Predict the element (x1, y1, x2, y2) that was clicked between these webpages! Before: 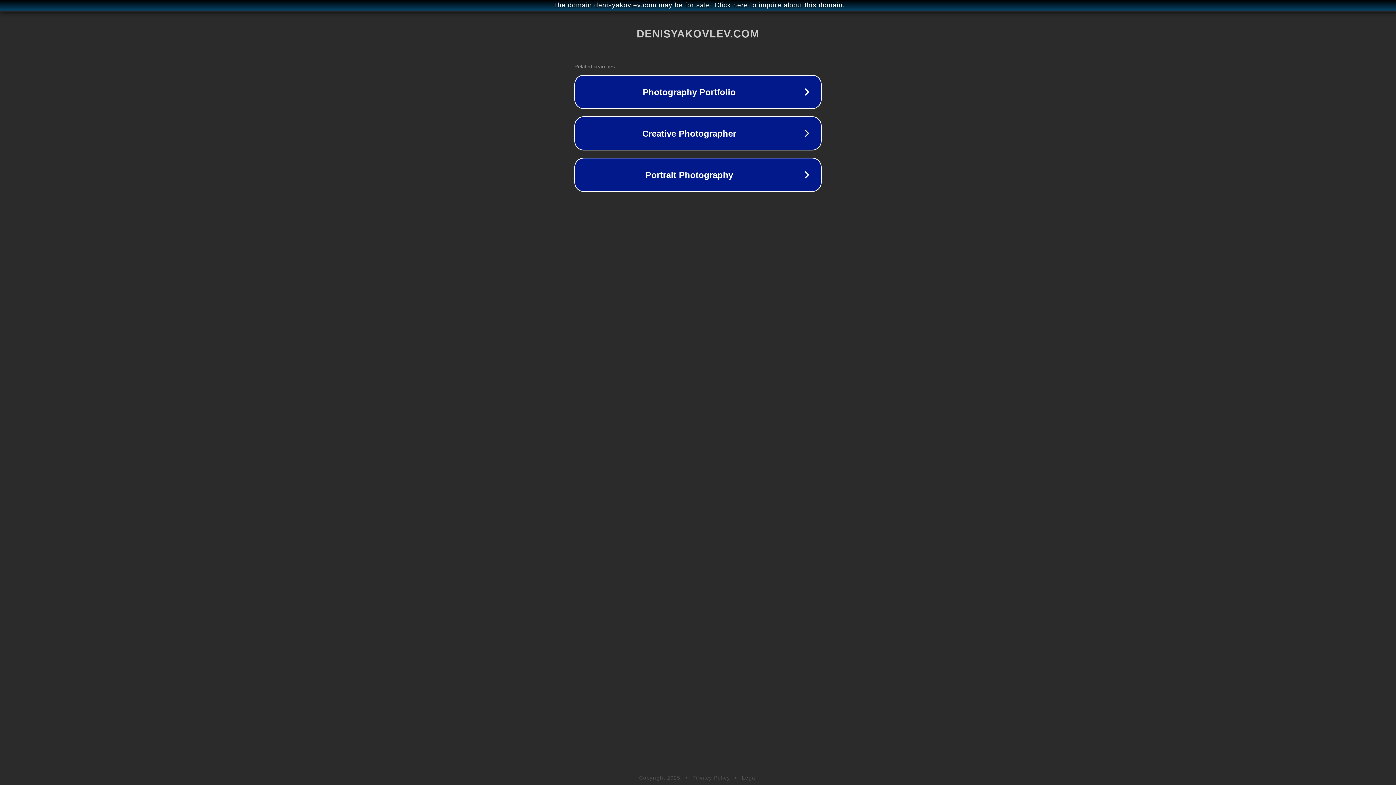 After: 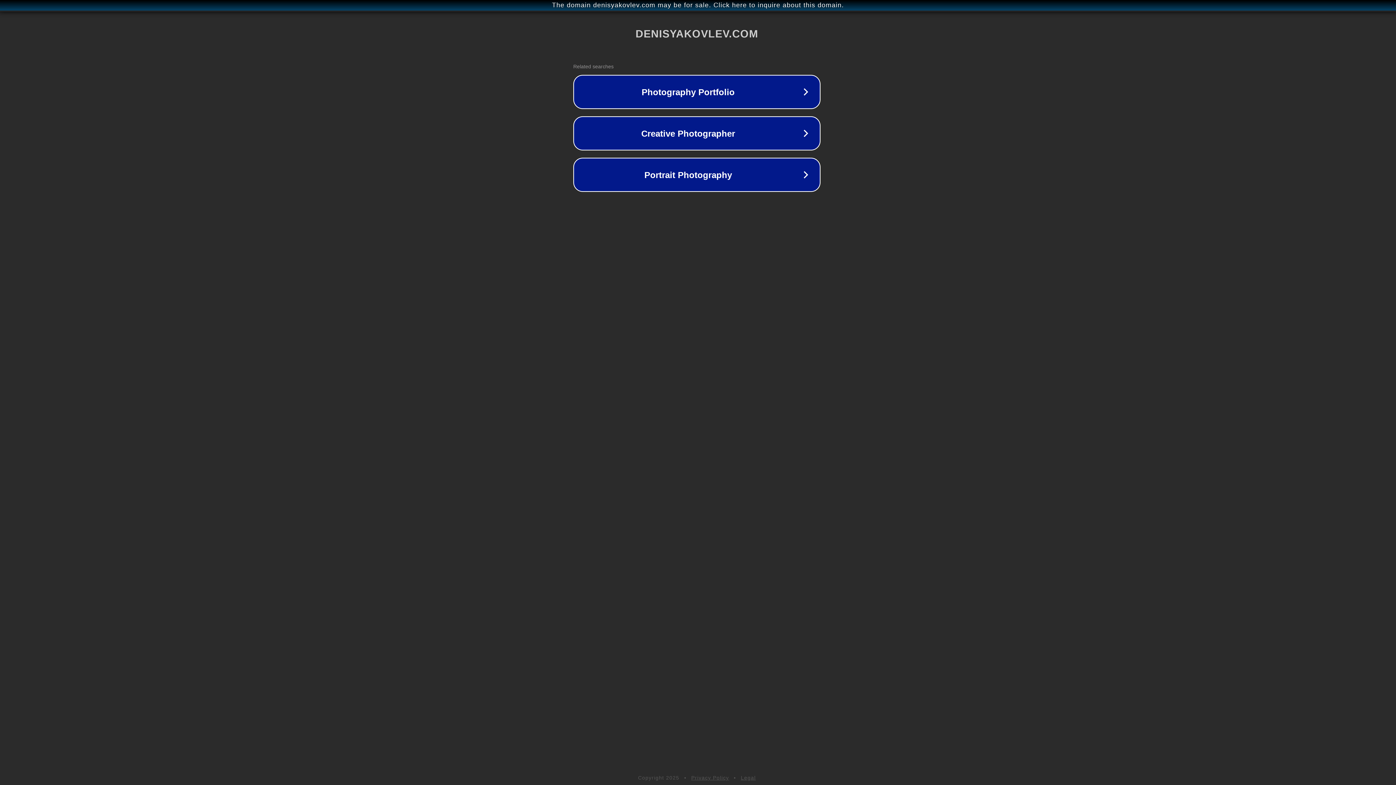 Action: bbox: (1, 1, 1397, 9) label: The domain denisyakovlev.com may be for sale. Click here to inquire about this domain.